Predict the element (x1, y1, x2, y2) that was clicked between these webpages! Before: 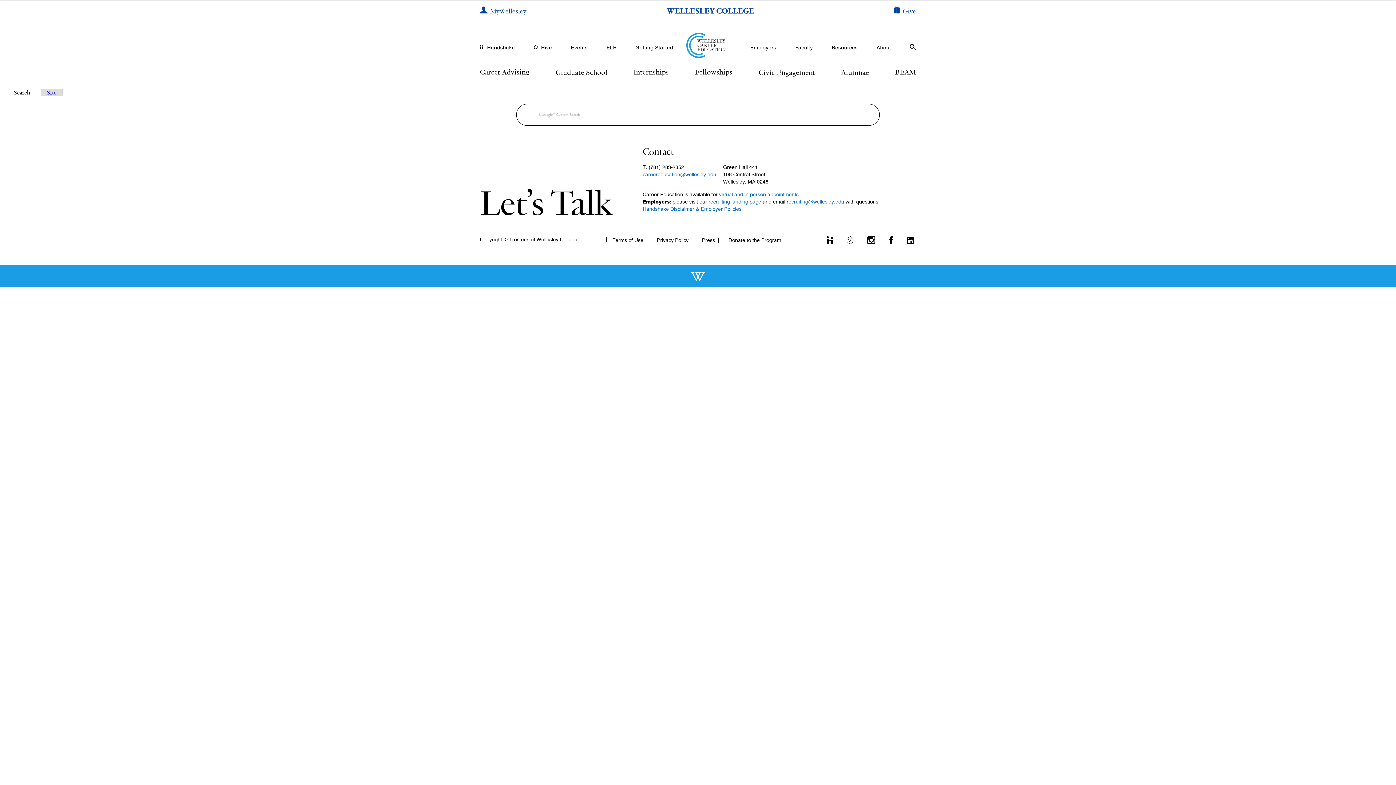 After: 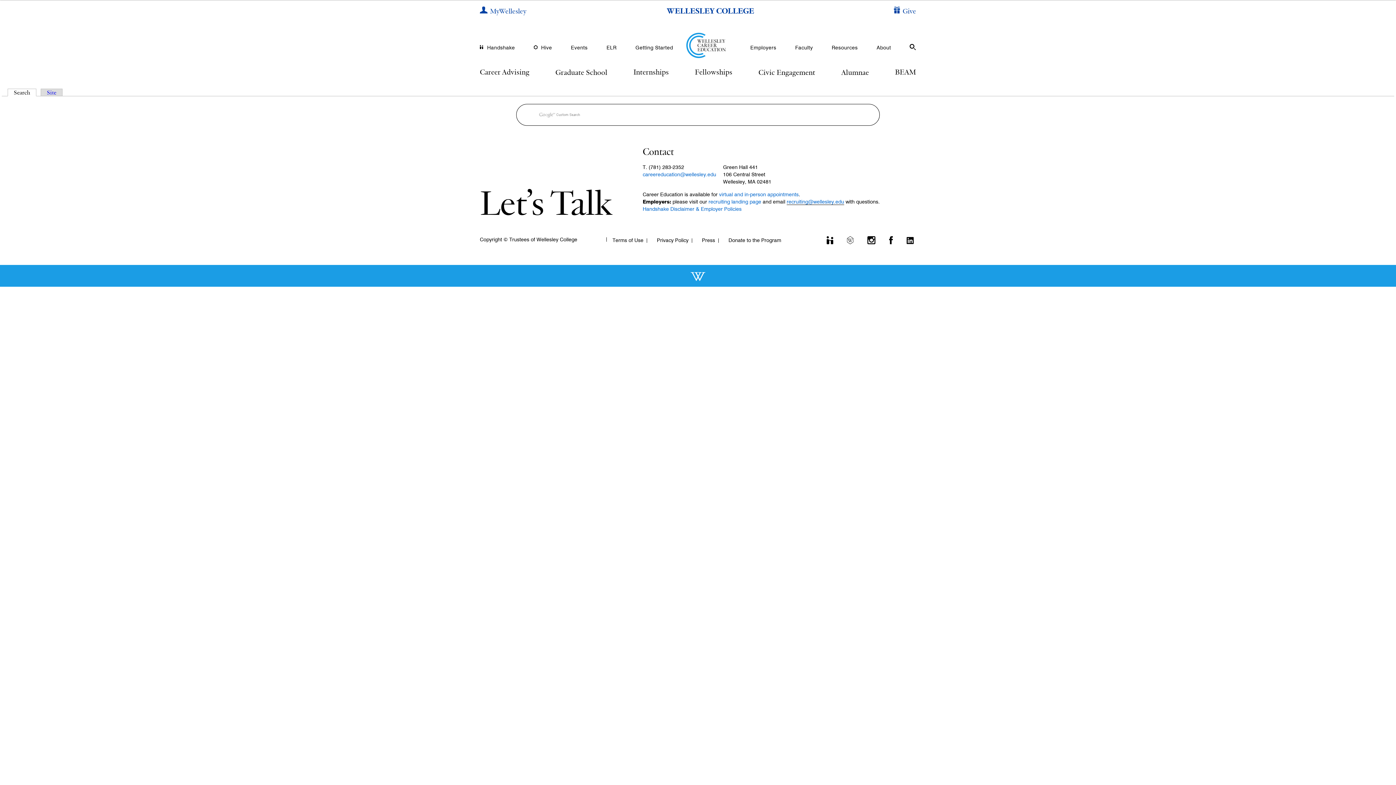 Action: label: recruiting@wellesley.edu bbox: (786, 198, 844, 205)